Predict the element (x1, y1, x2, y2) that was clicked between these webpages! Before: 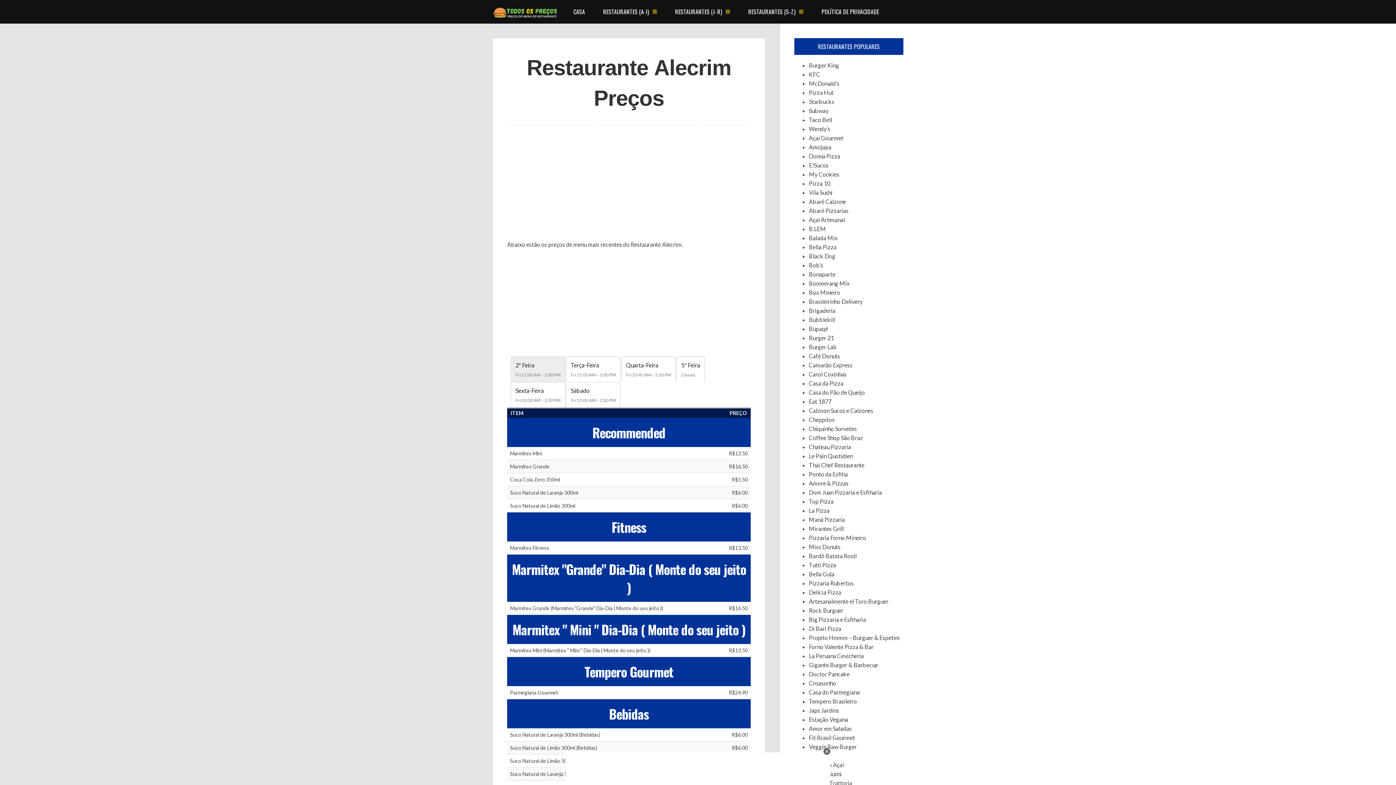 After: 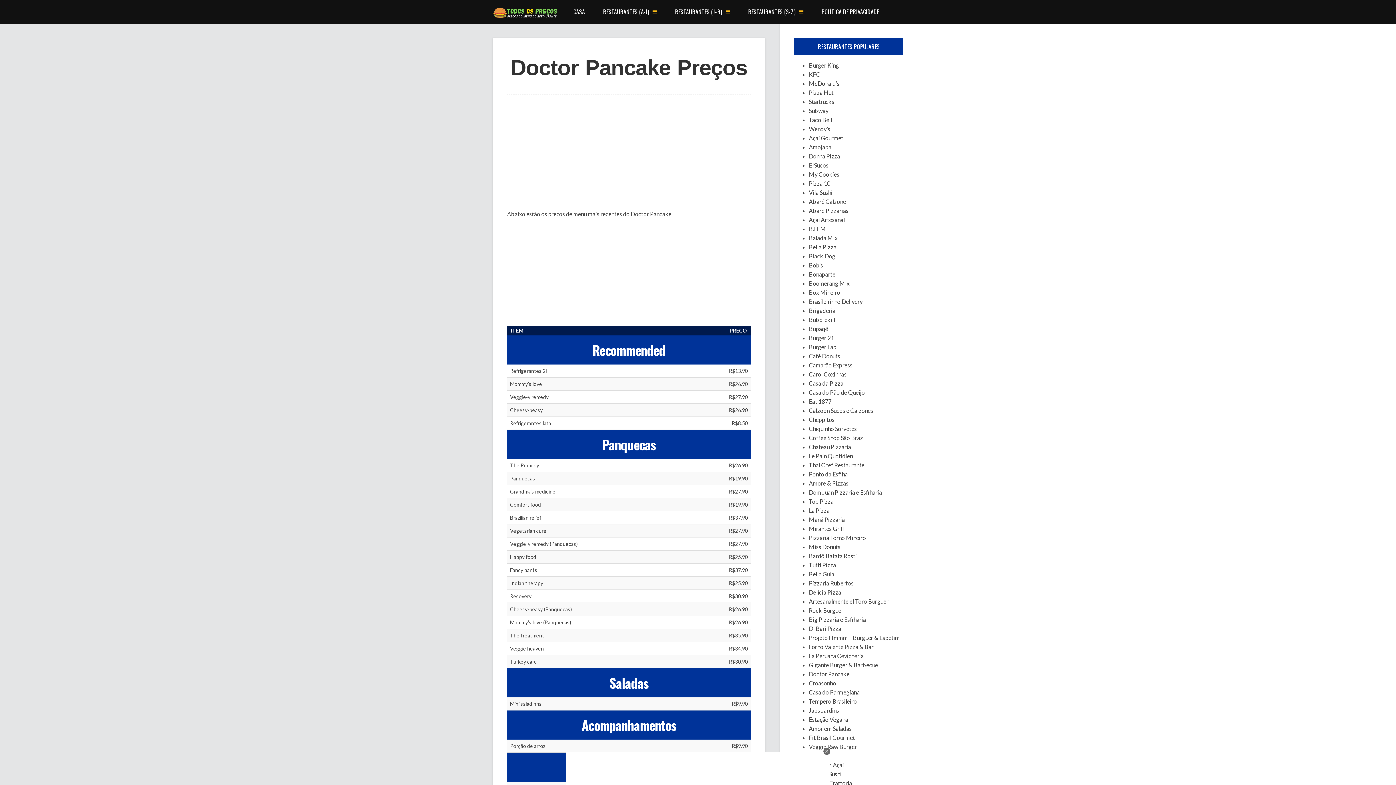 Action: bbox: (809, 670, 849, 677) label: Doctor Pancake